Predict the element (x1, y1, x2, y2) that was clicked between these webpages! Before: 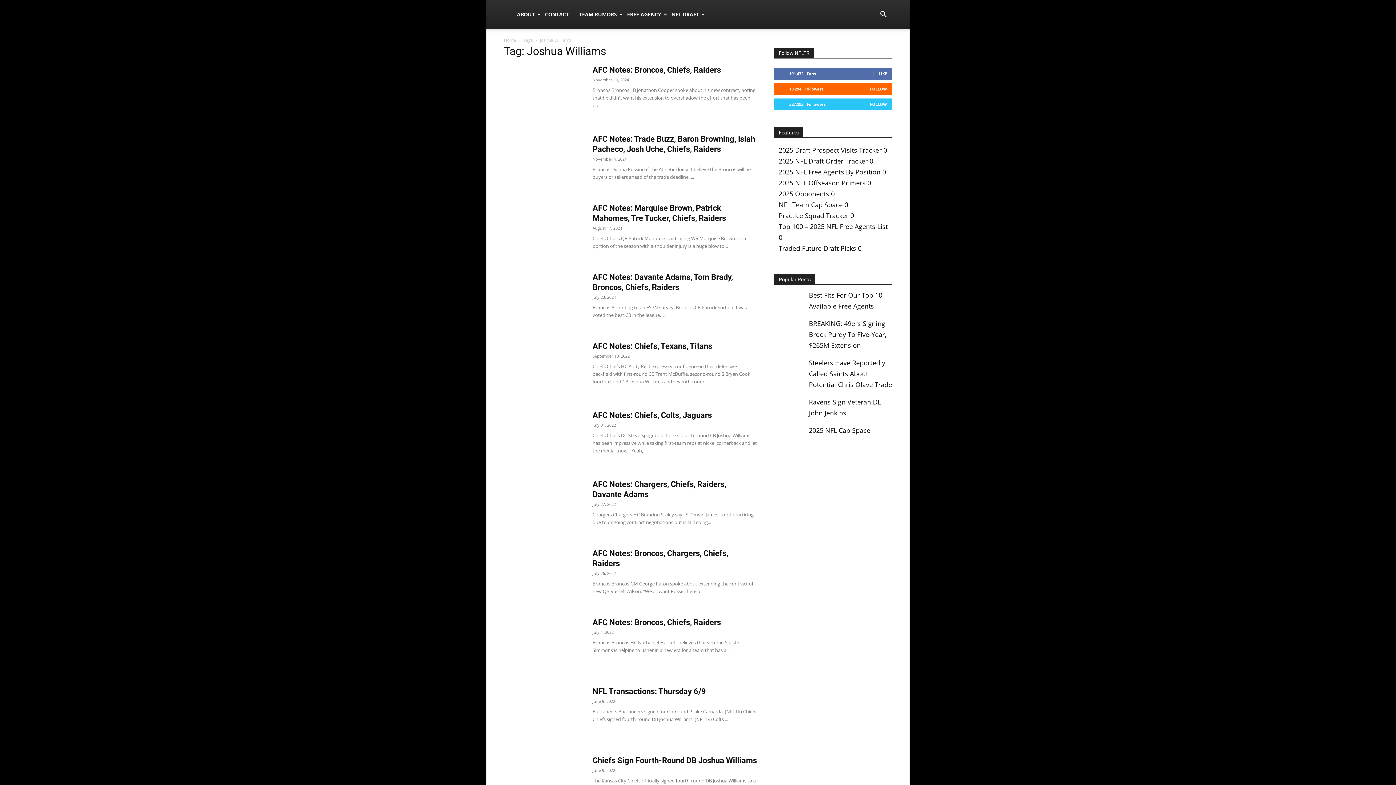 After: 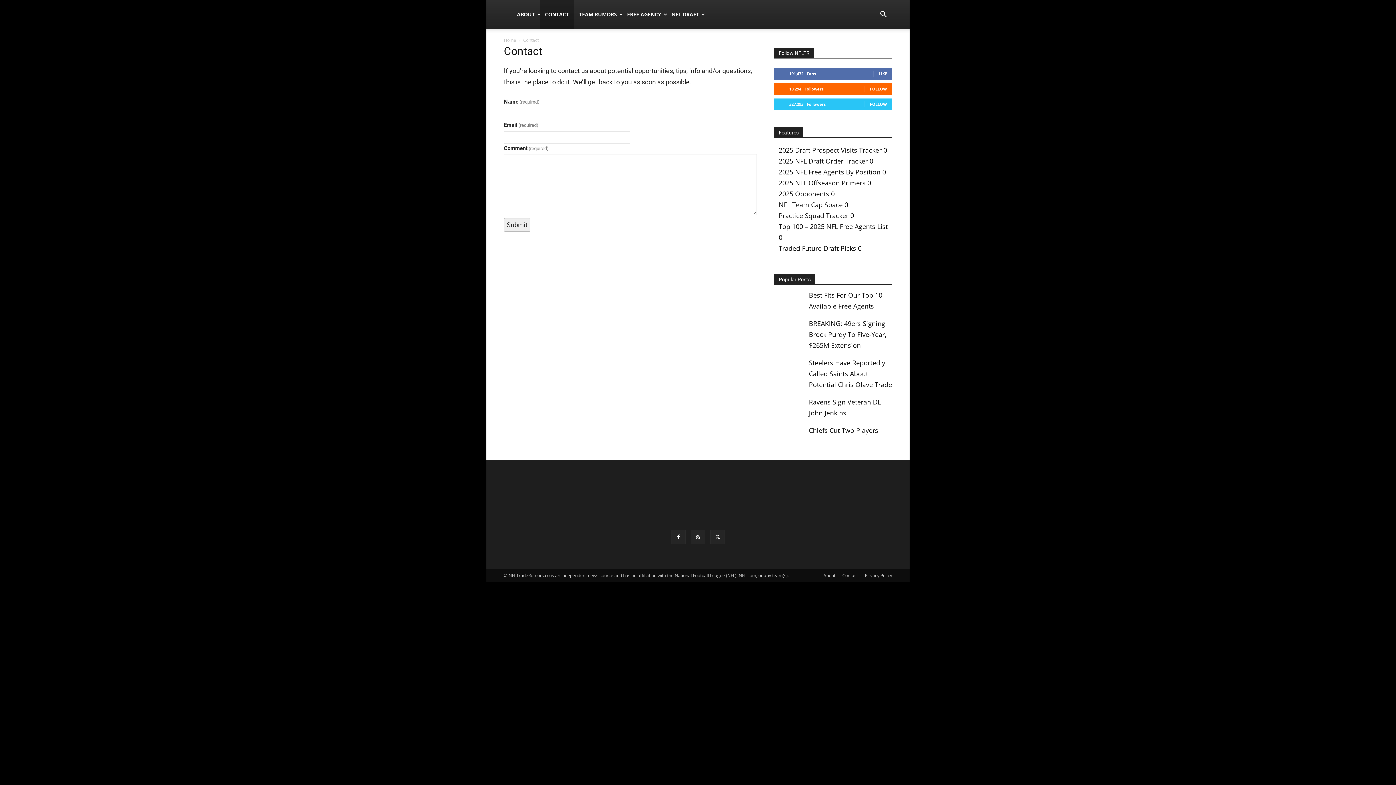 Action: bbox: (540, 0, 574, 29) label: CONTACT